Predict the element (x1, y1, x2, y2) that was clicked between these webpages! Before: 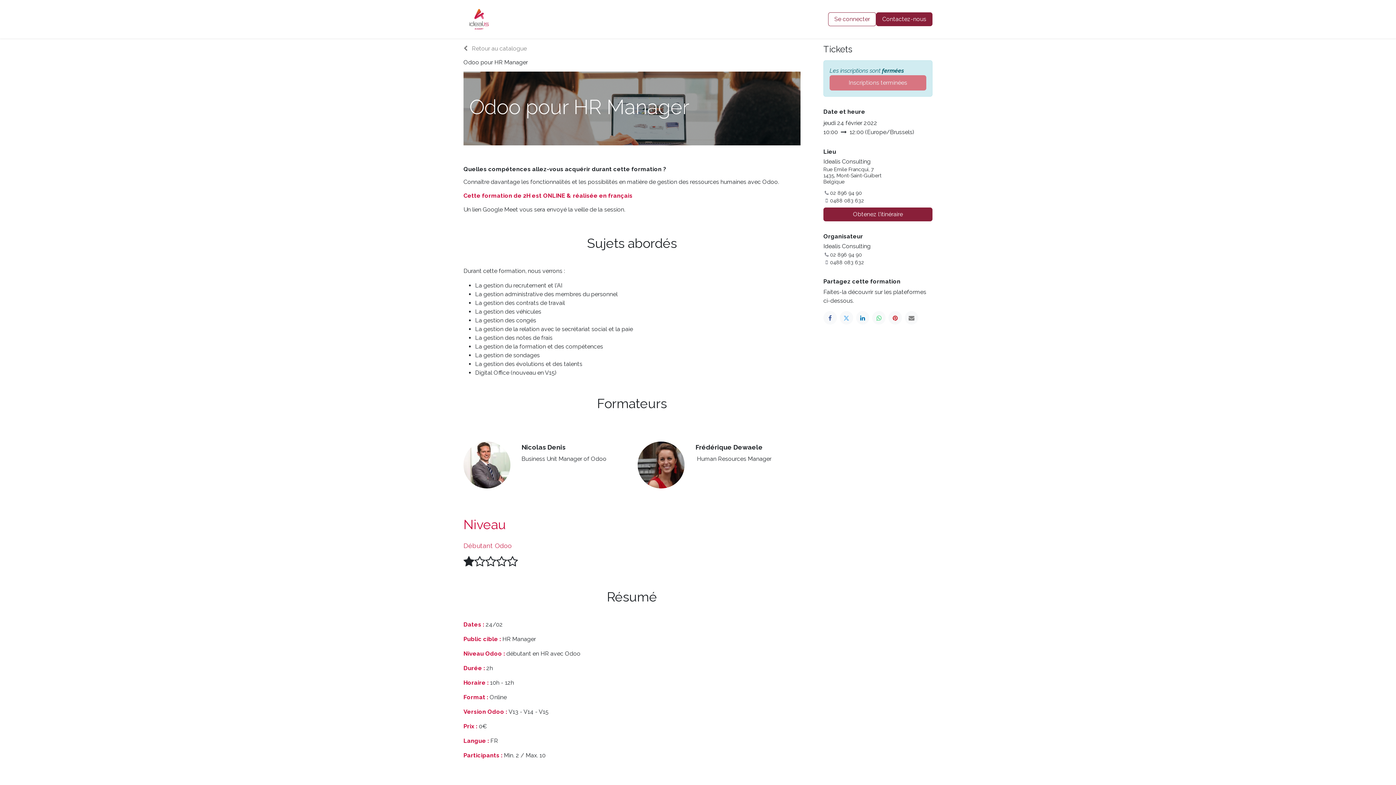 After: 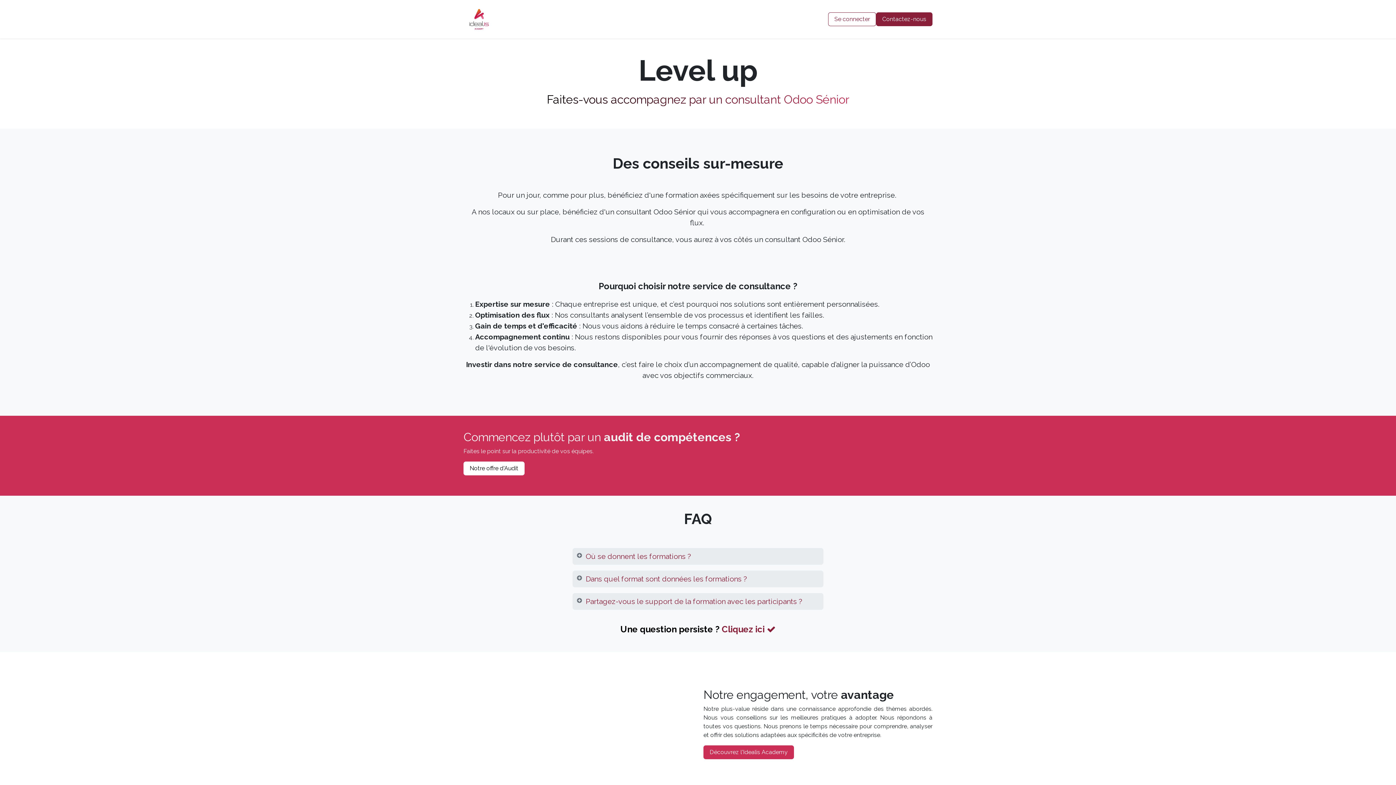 Action: bbox: (529, 12, 565, 26) label: Sur-mesure